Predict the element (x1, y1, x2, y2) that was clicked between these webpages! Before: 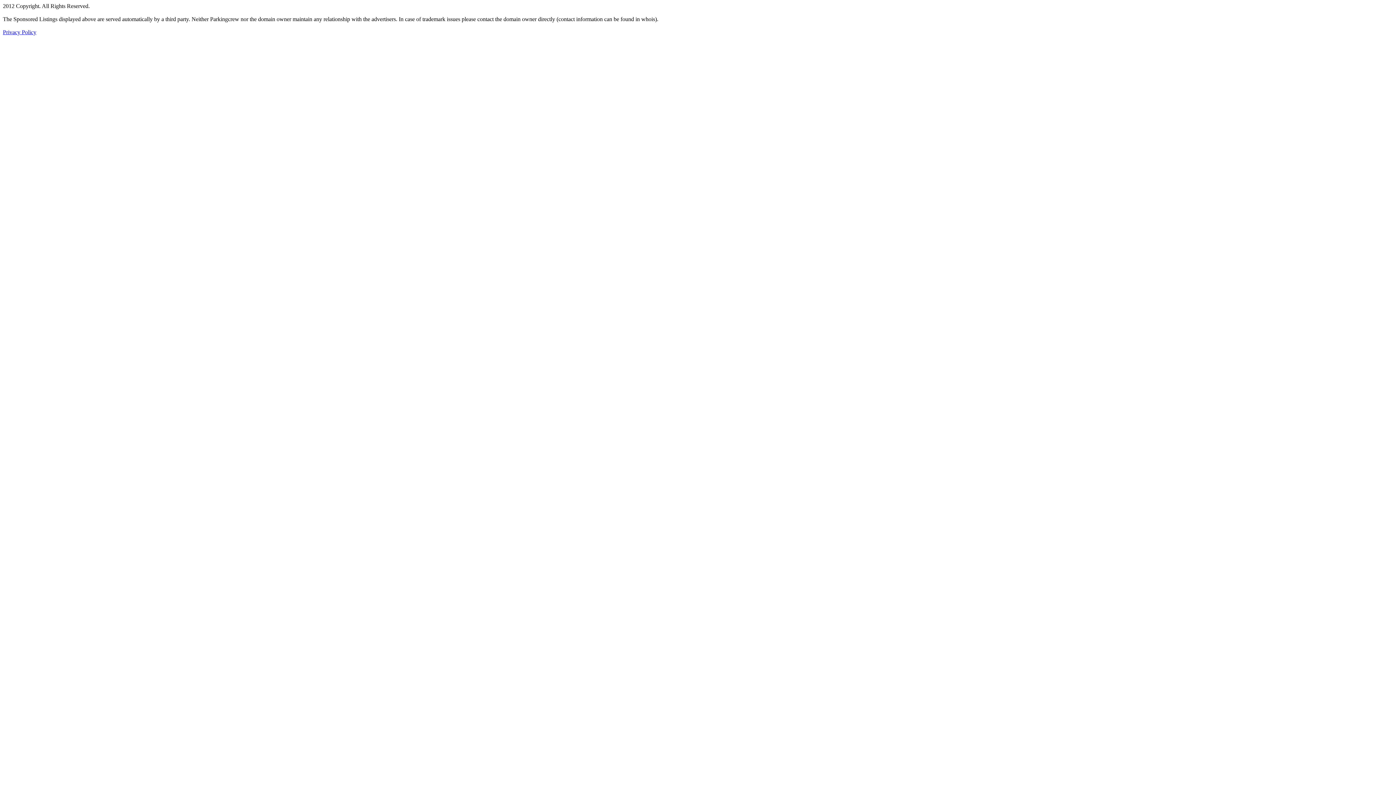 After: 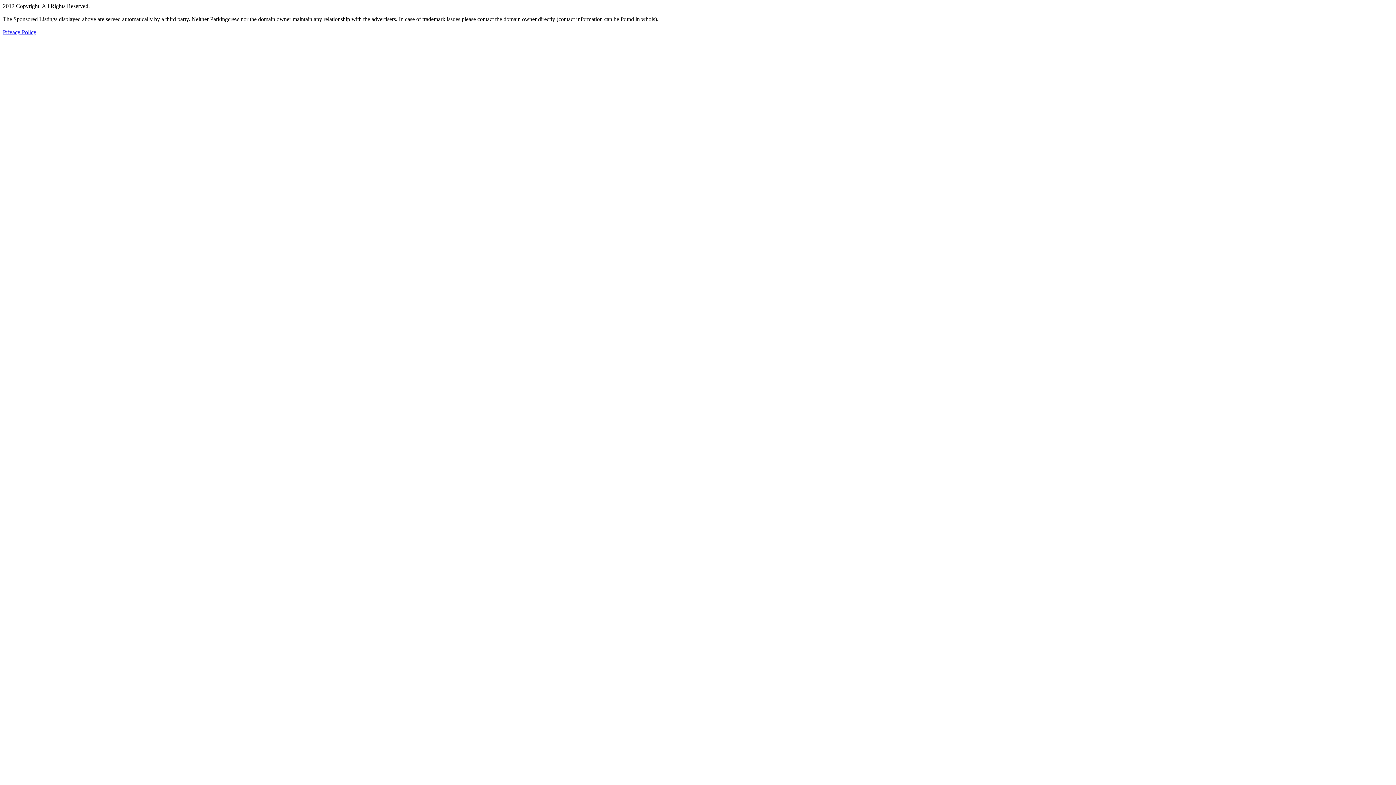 Action: label: Privacy Policy bbox: (2, 29, 36, 35)